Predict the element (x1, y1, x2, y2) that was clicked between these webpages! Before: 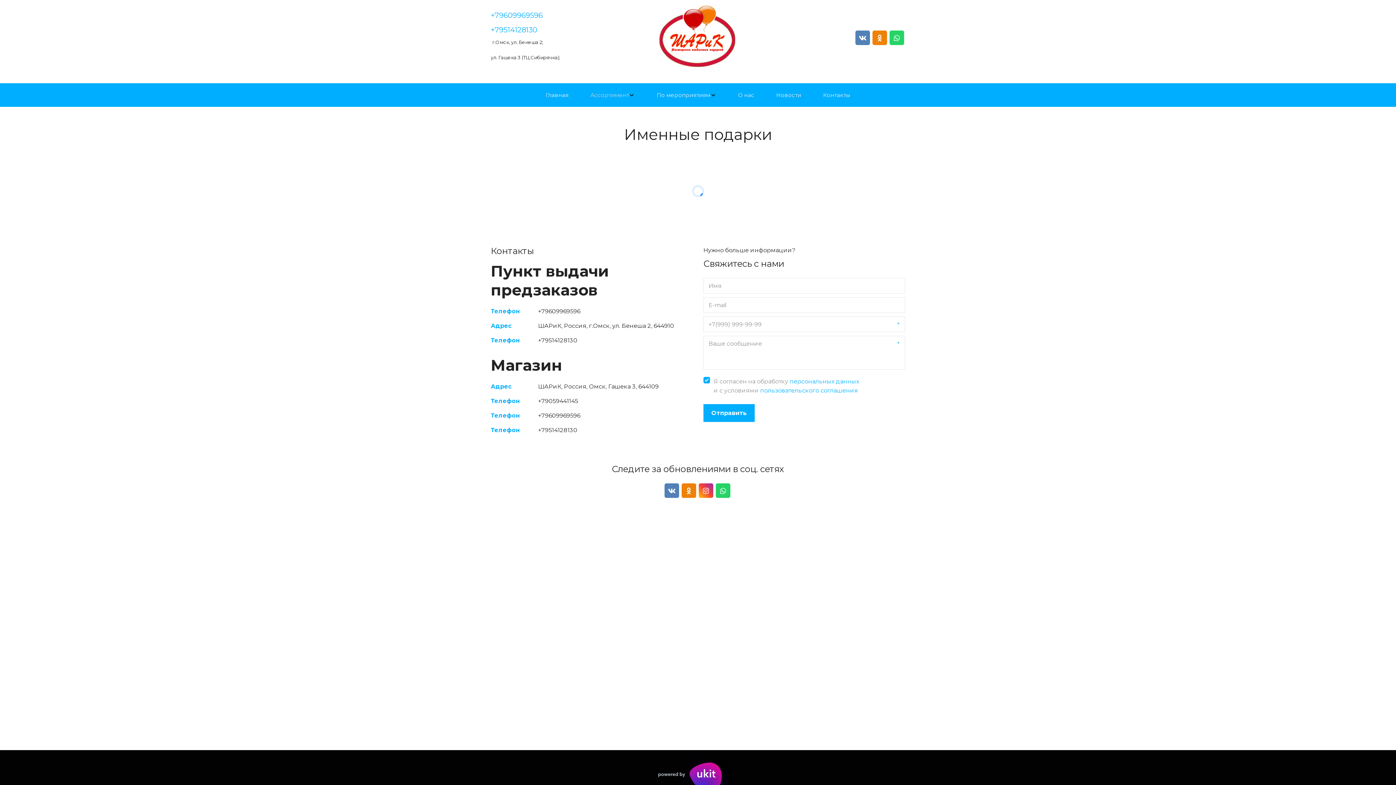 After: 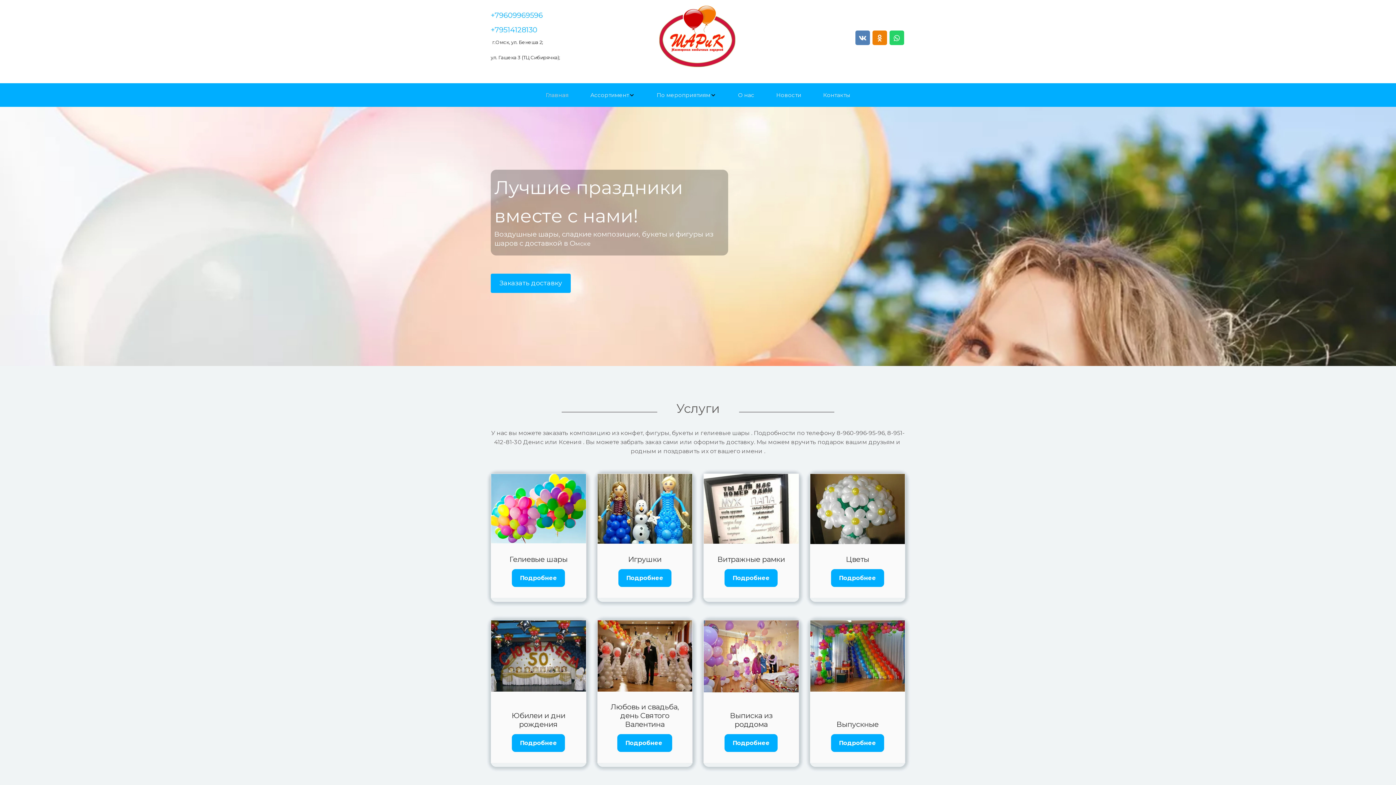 Action: bbox: (545, 91, 568, 98) label: Главная